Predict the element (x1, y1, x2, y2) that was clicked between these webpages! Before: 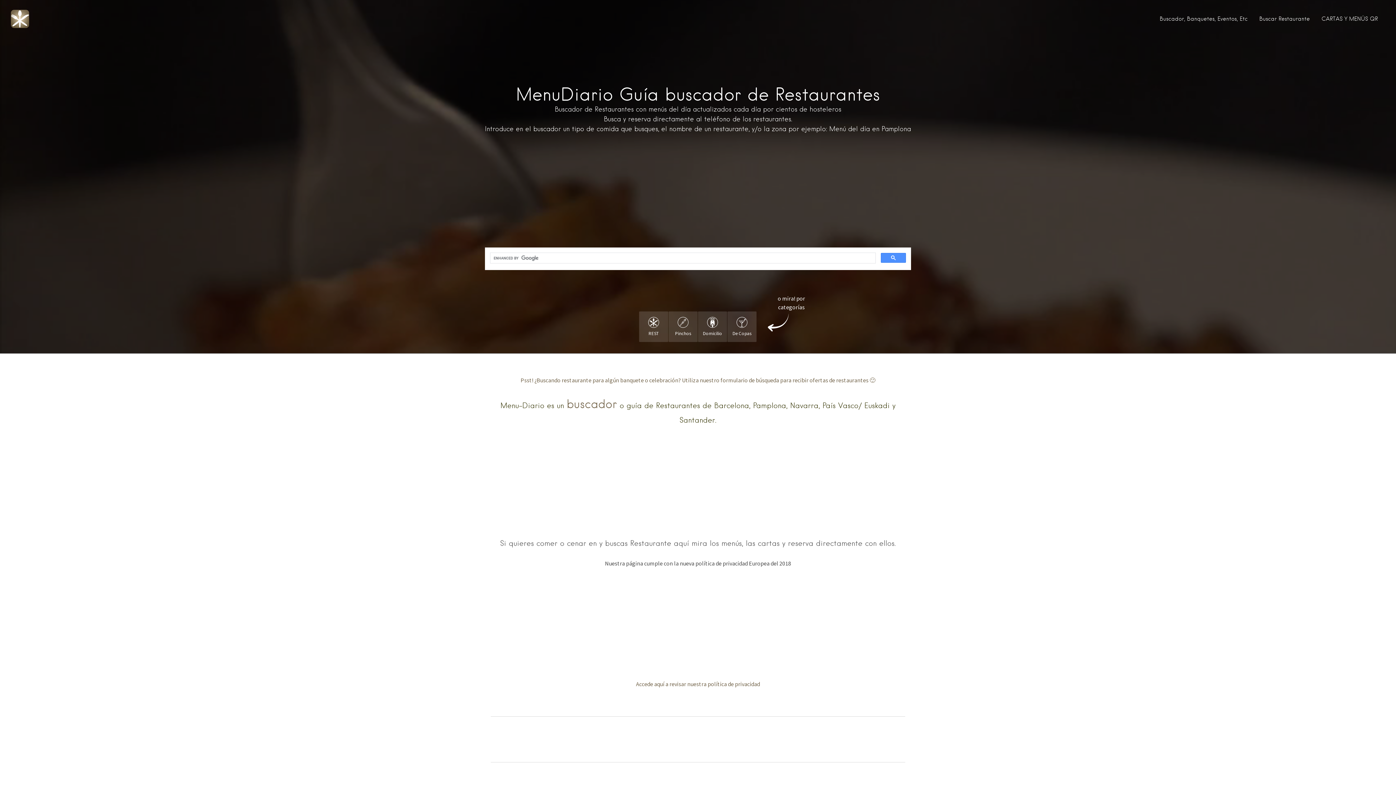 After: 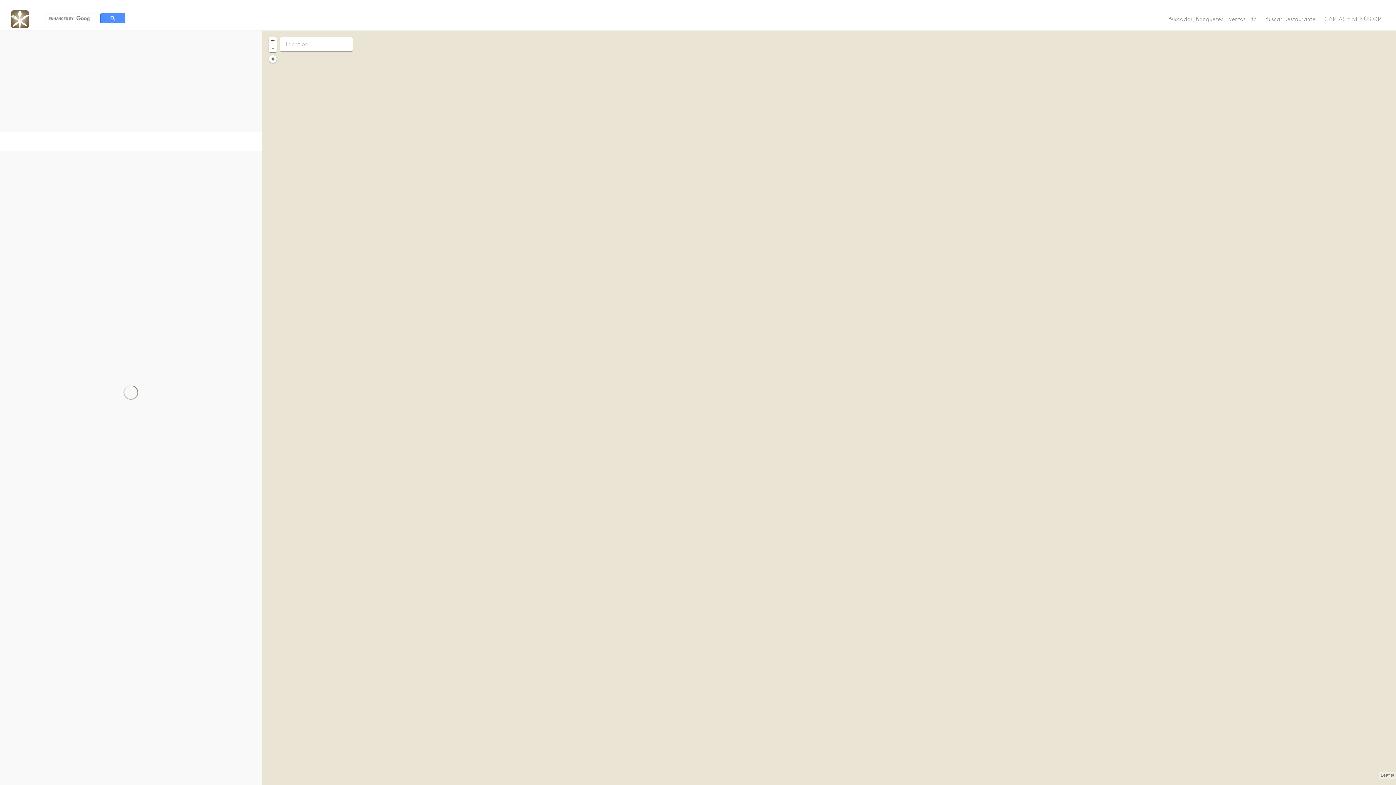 Action: label: Pinchos bbox: (668, 311, 697, 342)